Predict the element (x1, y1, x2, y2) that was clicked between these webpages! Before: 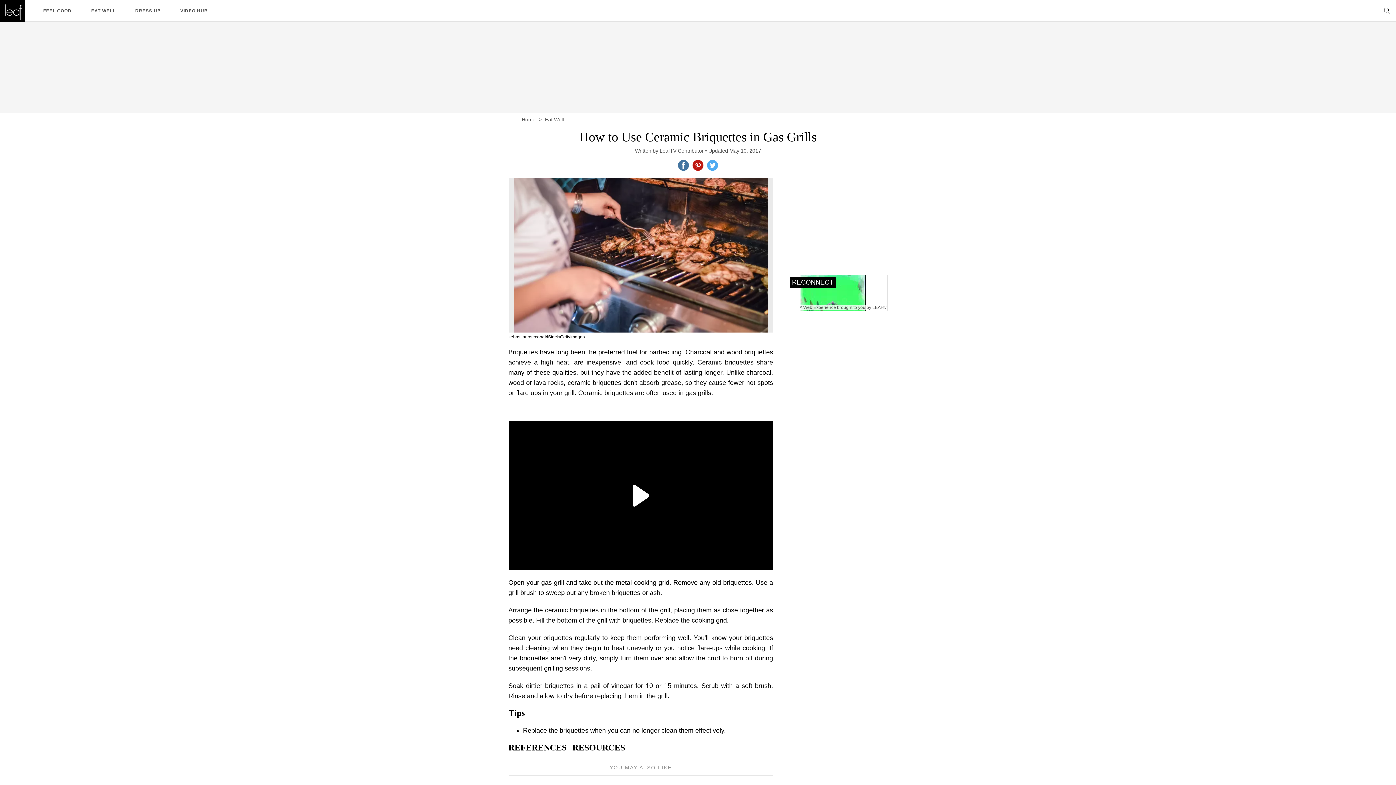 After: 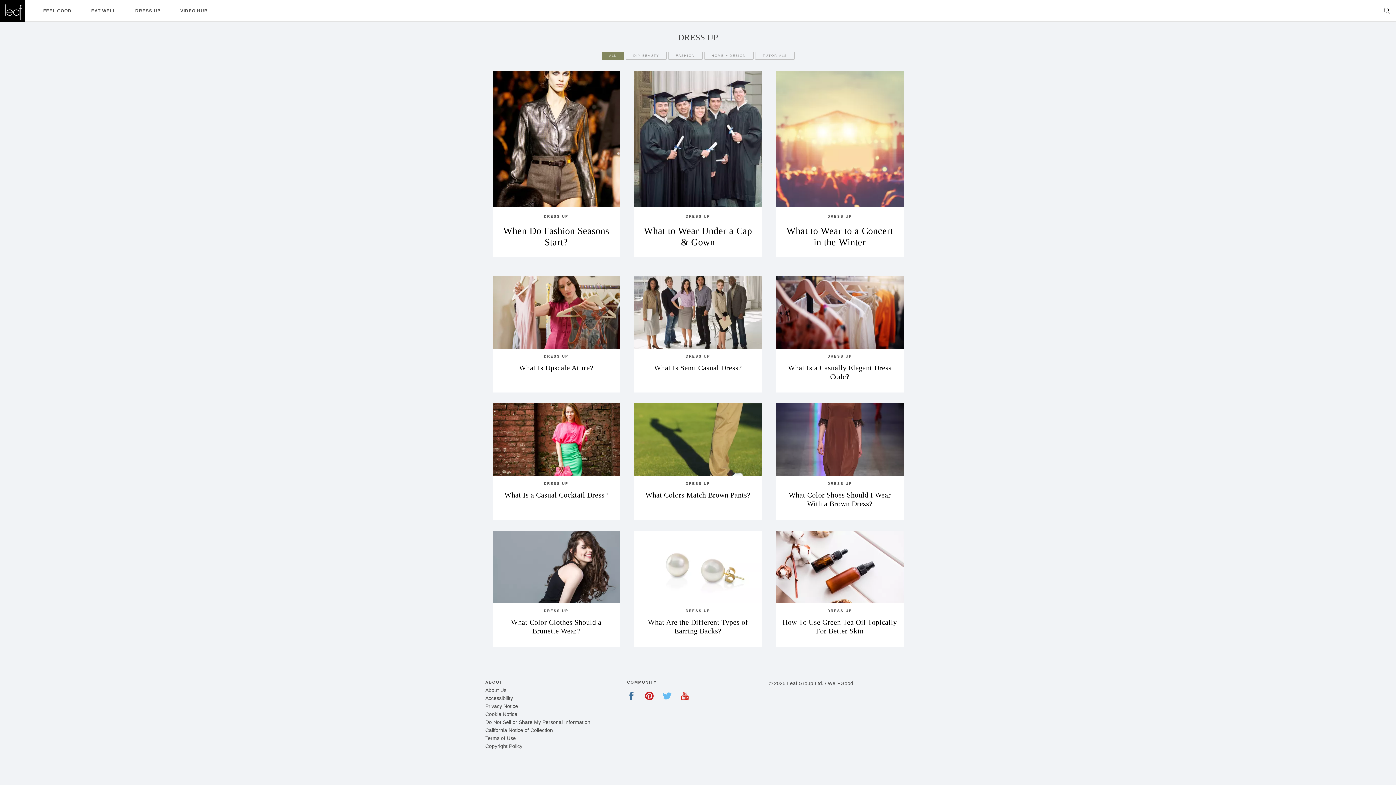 Action: bbox: (135, 8, 160, 13) label: DRESS UP